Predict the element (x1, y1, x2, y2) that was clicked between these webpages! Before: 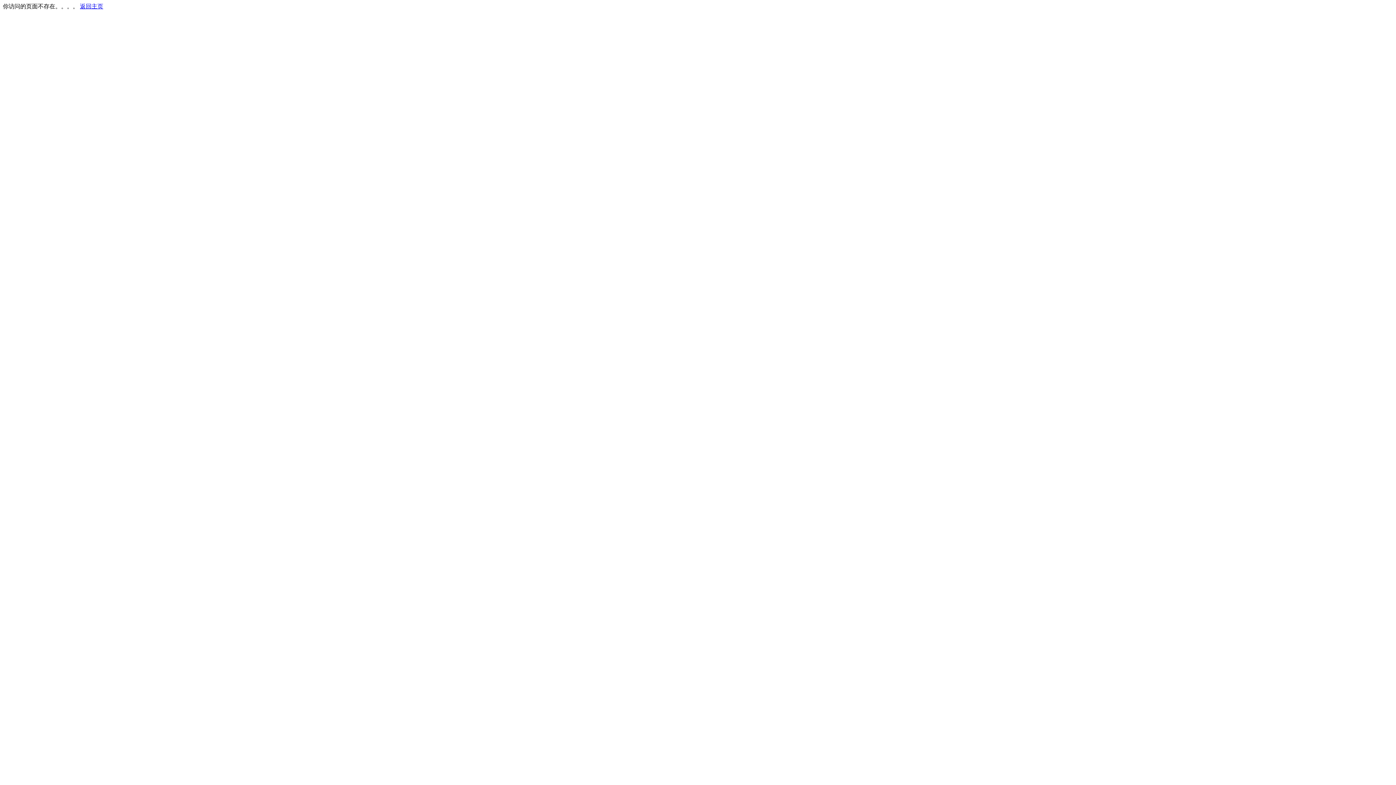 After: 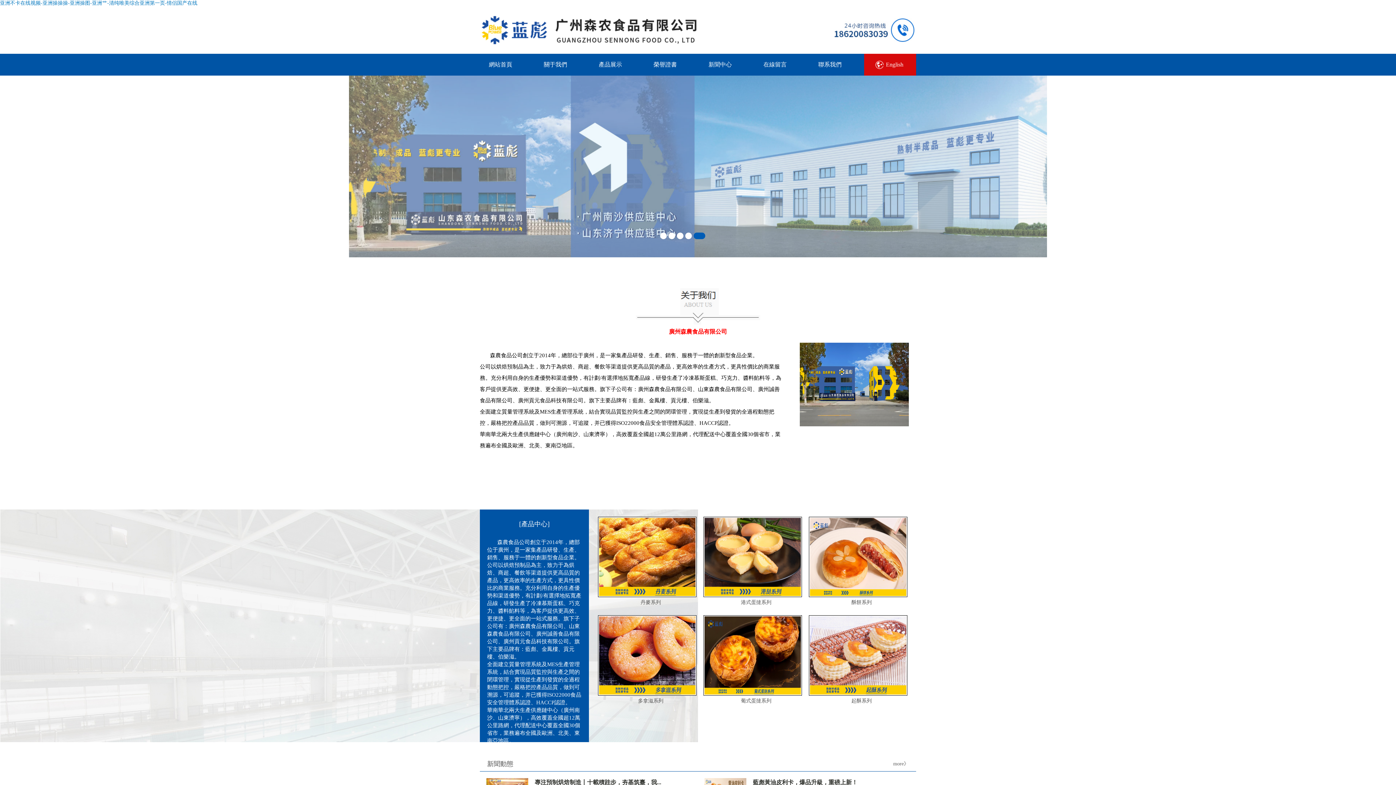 Action: label: 返回主页 bbox: (80, 3, 103, 9)